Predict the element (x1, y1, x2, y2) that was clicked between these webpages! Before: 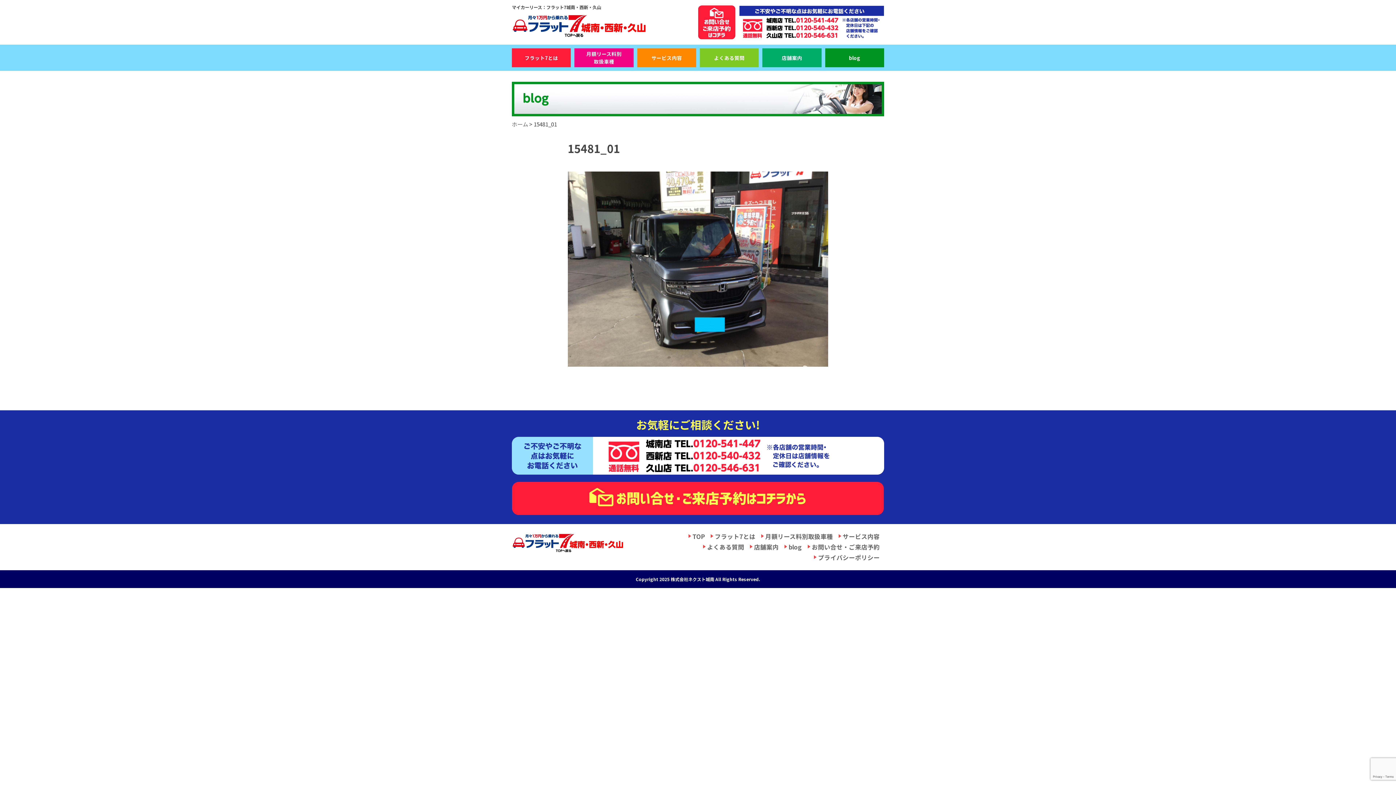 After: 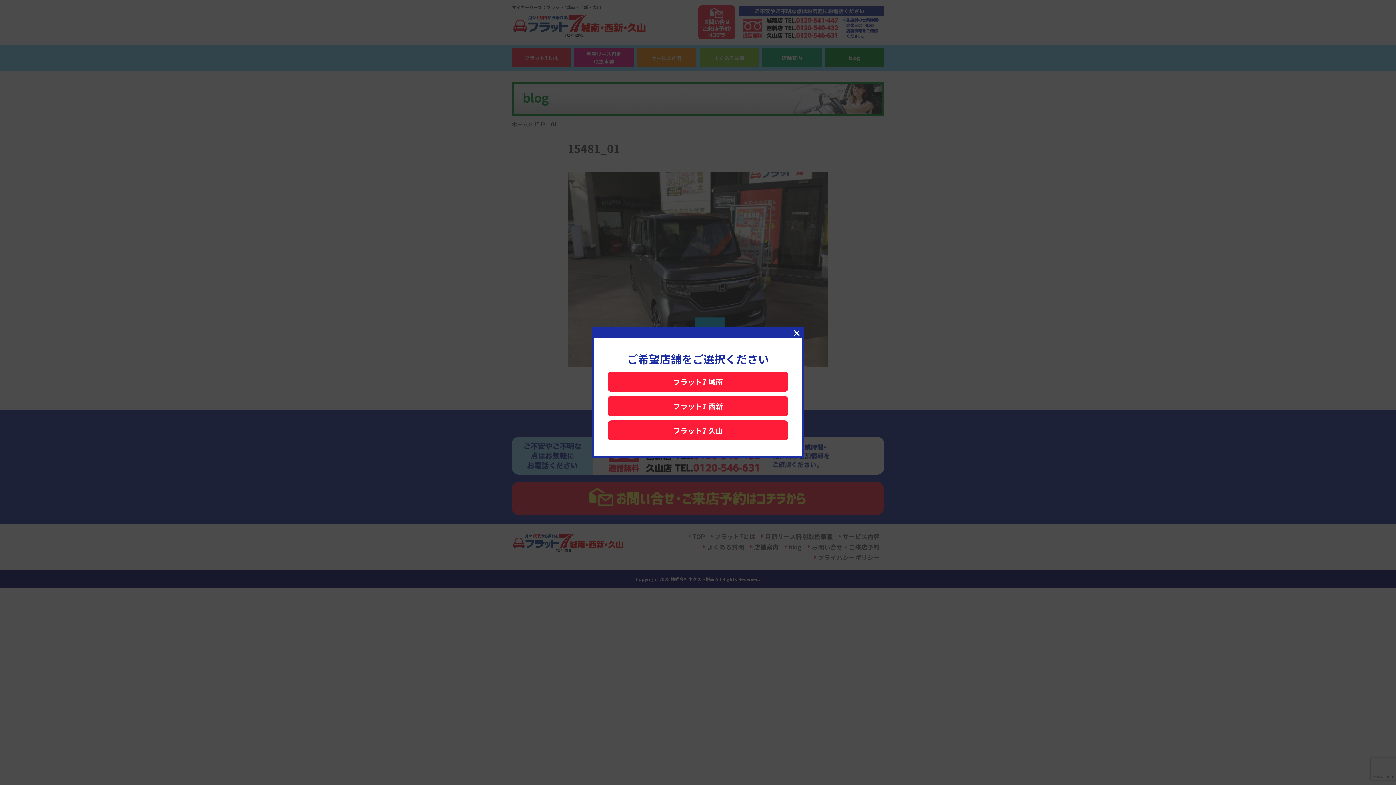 Action: bbox: (739, 5, 884, 13)